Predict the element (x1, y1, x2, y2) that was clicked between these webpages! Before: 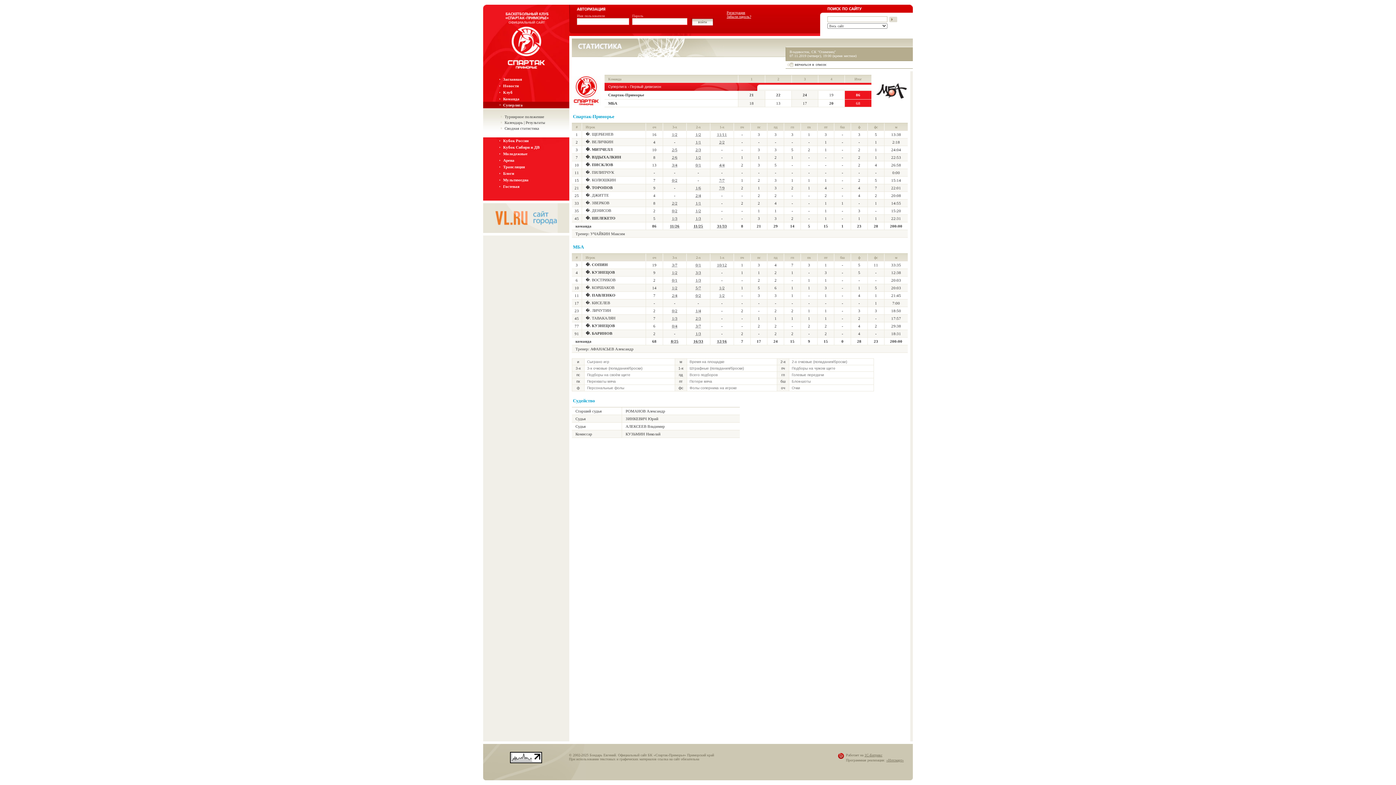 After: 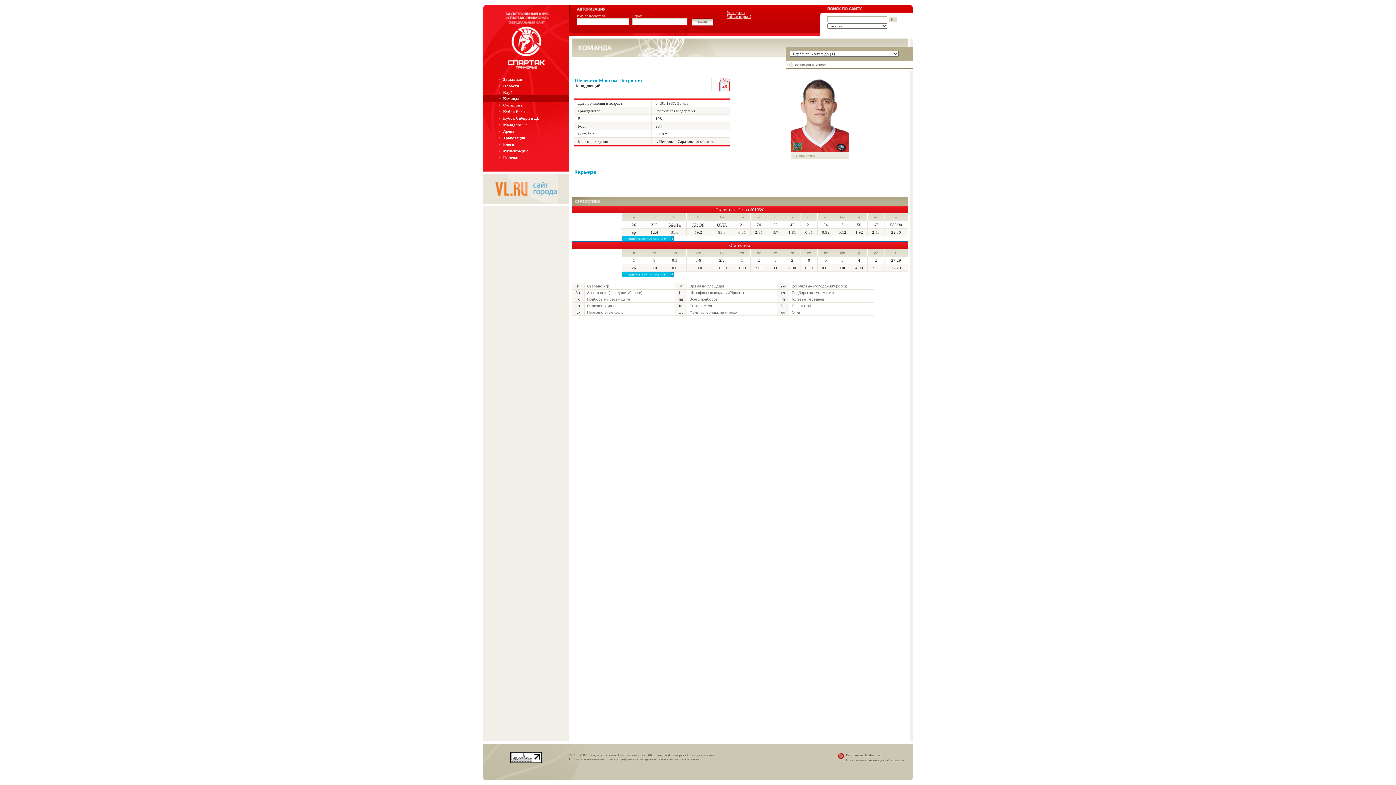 Action: label: �. ШЕЛЕКЕТО bbox: (585, 216, 615, 220)